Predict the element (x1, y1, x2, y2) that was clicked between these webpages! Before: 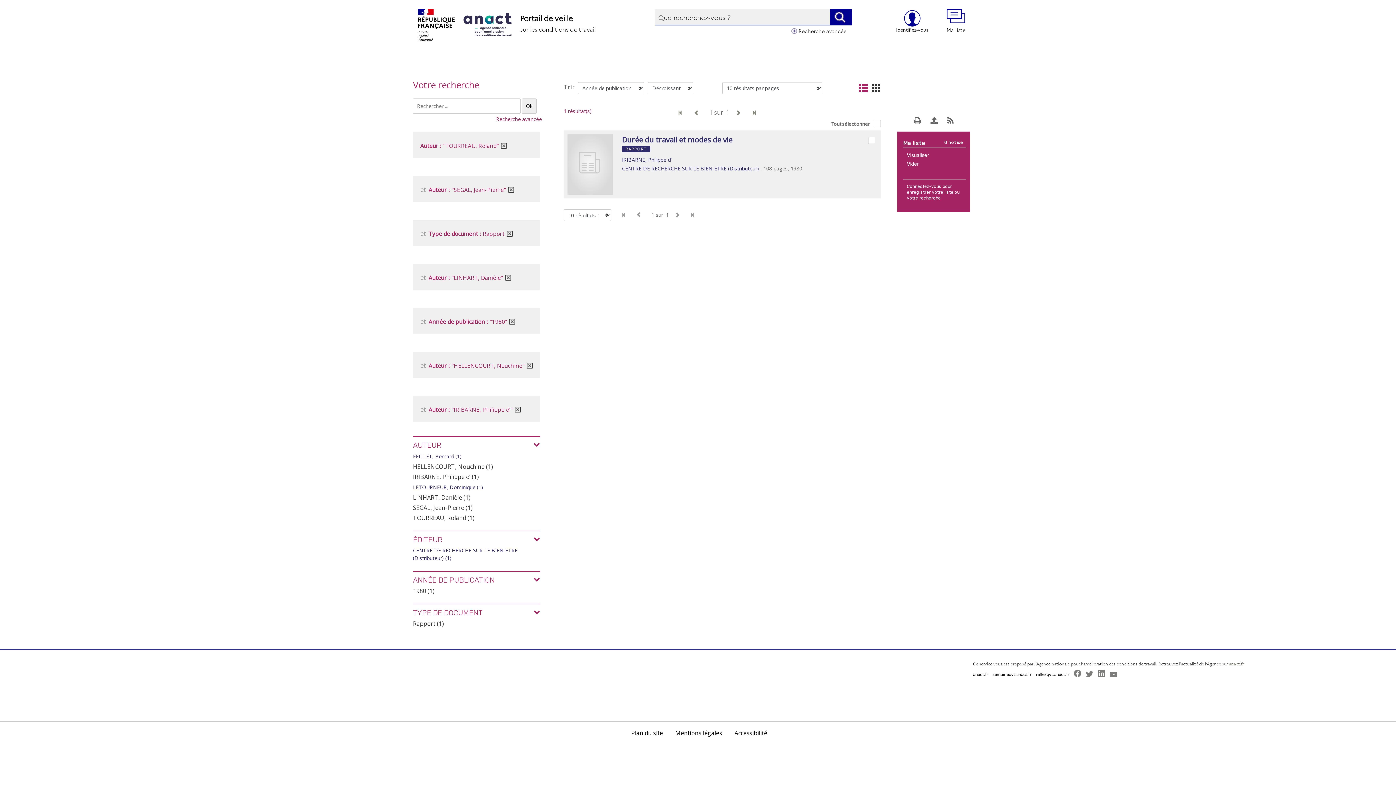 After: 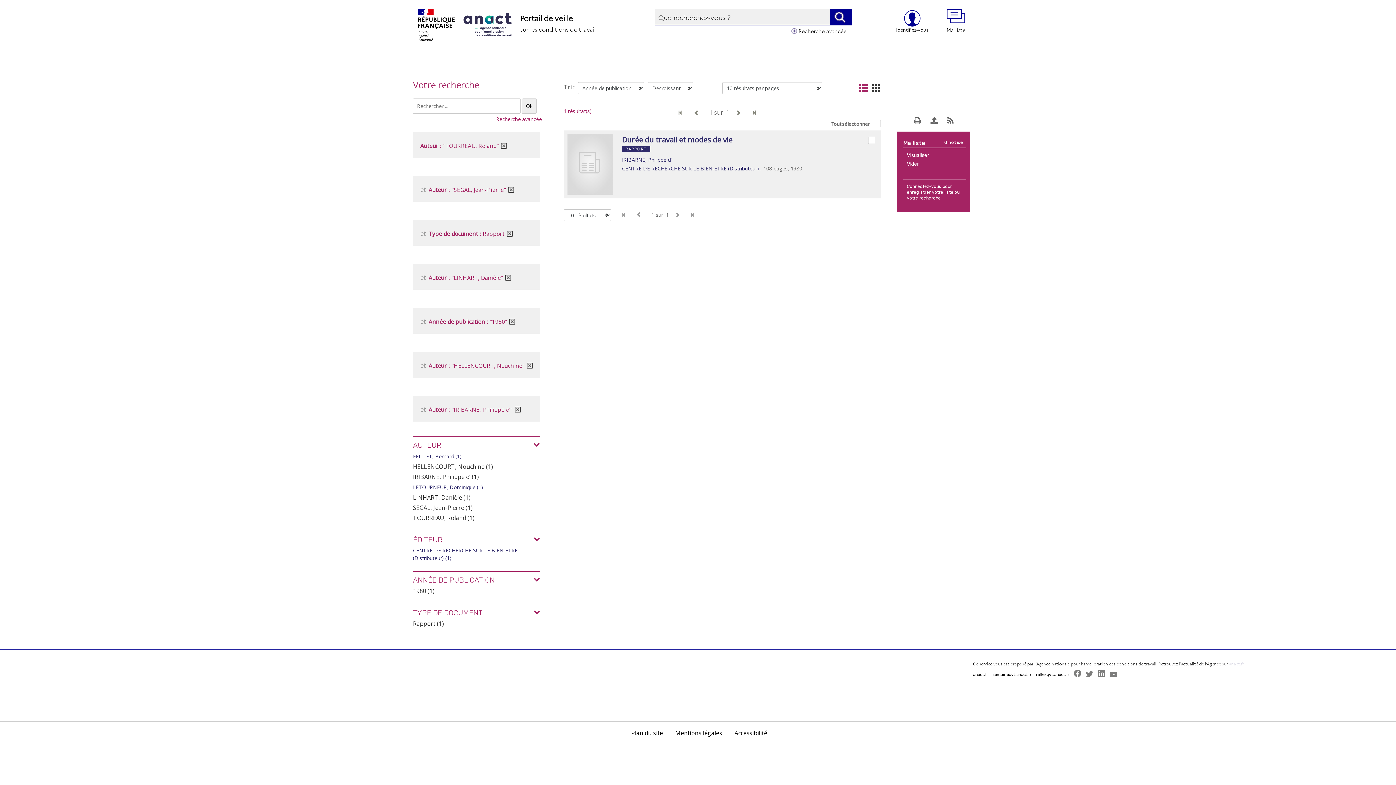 Action: bbox: (1229, 661, 1244, 666) label: anact.fr